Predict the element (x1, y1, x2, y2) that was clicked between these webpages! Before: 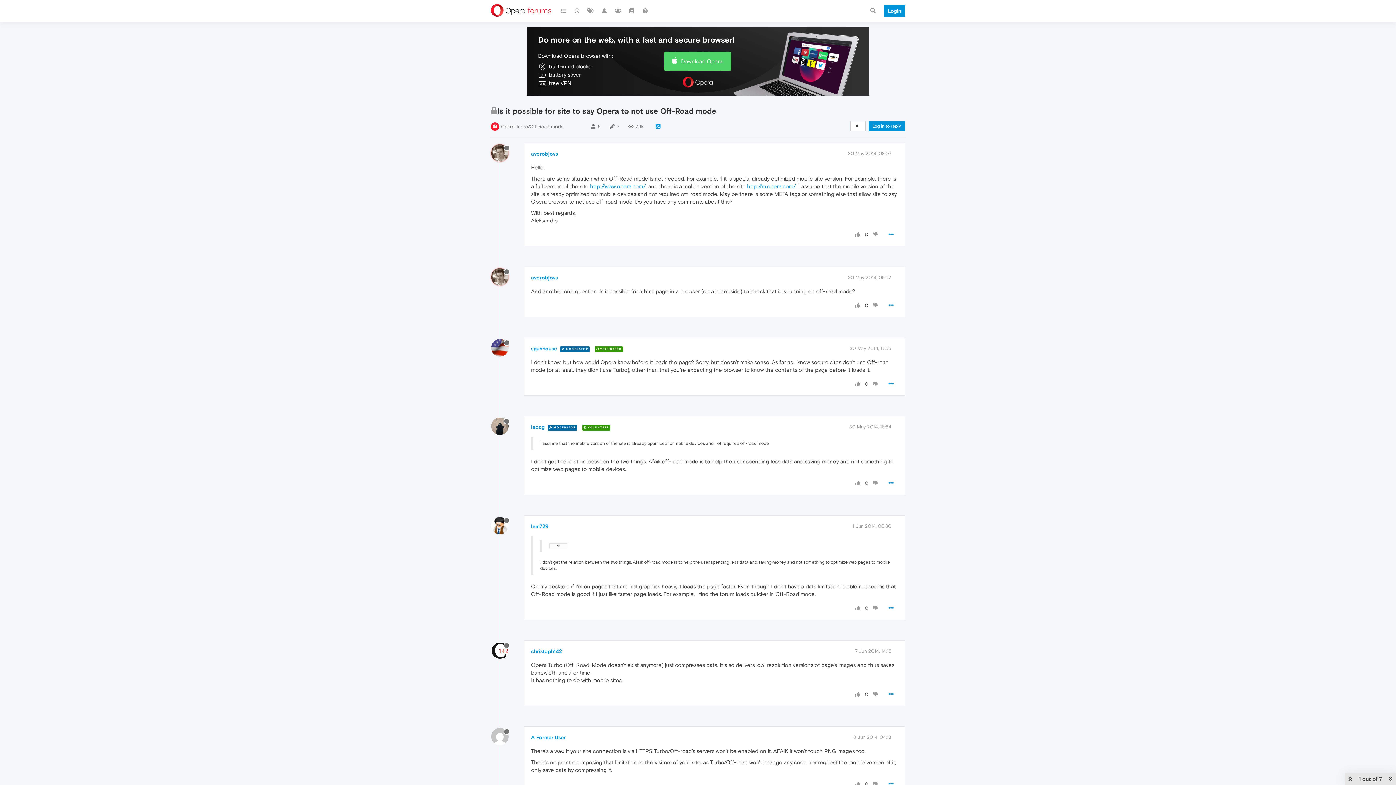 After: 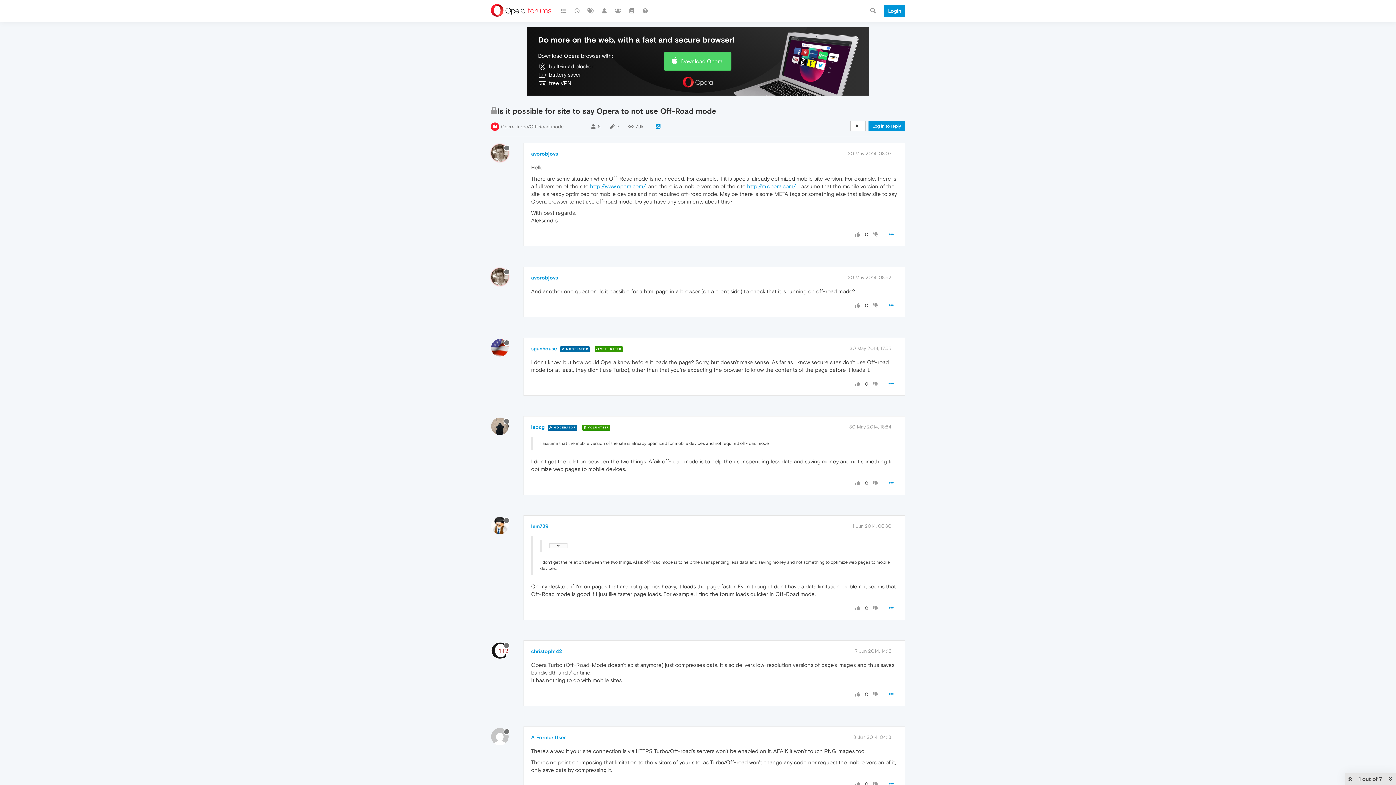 Action: bbox: (854, 480, 861, 486)